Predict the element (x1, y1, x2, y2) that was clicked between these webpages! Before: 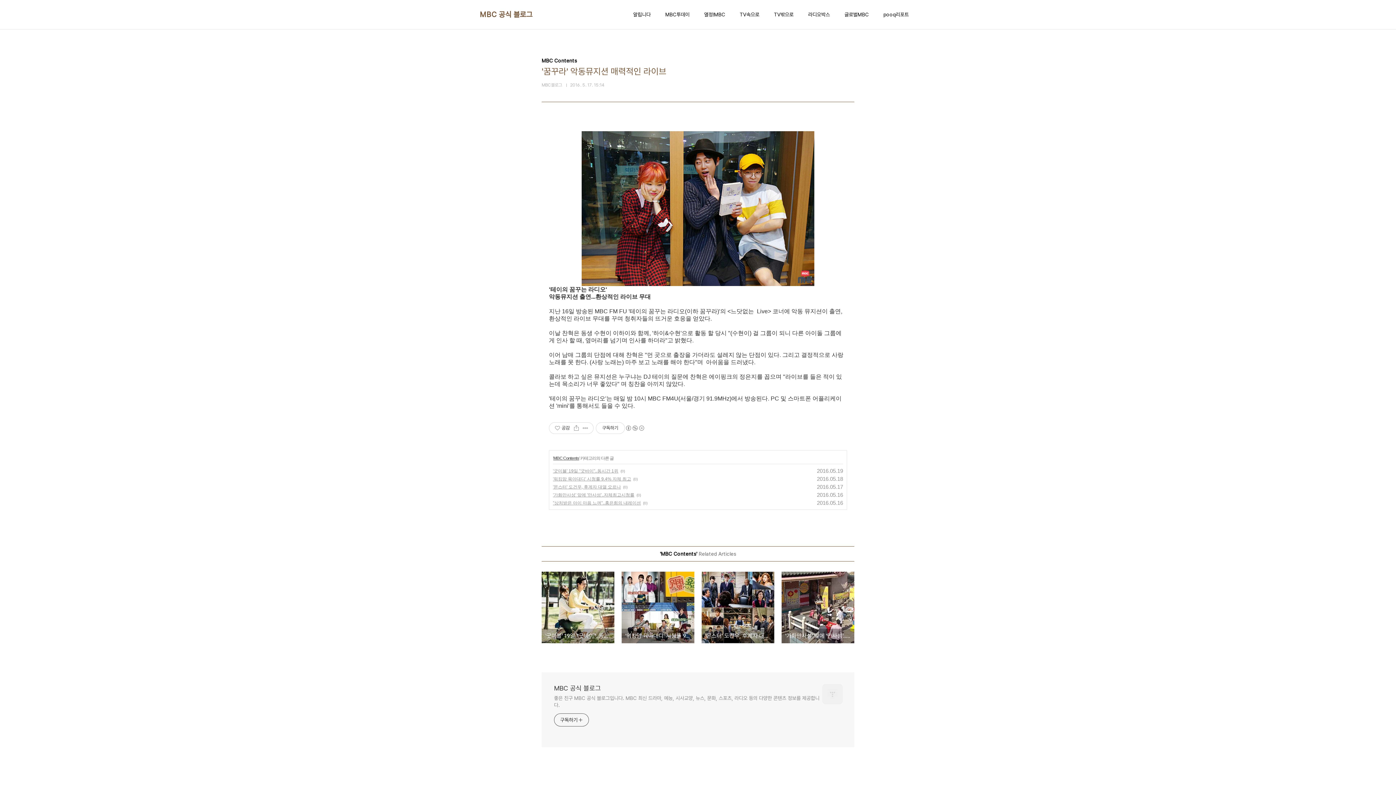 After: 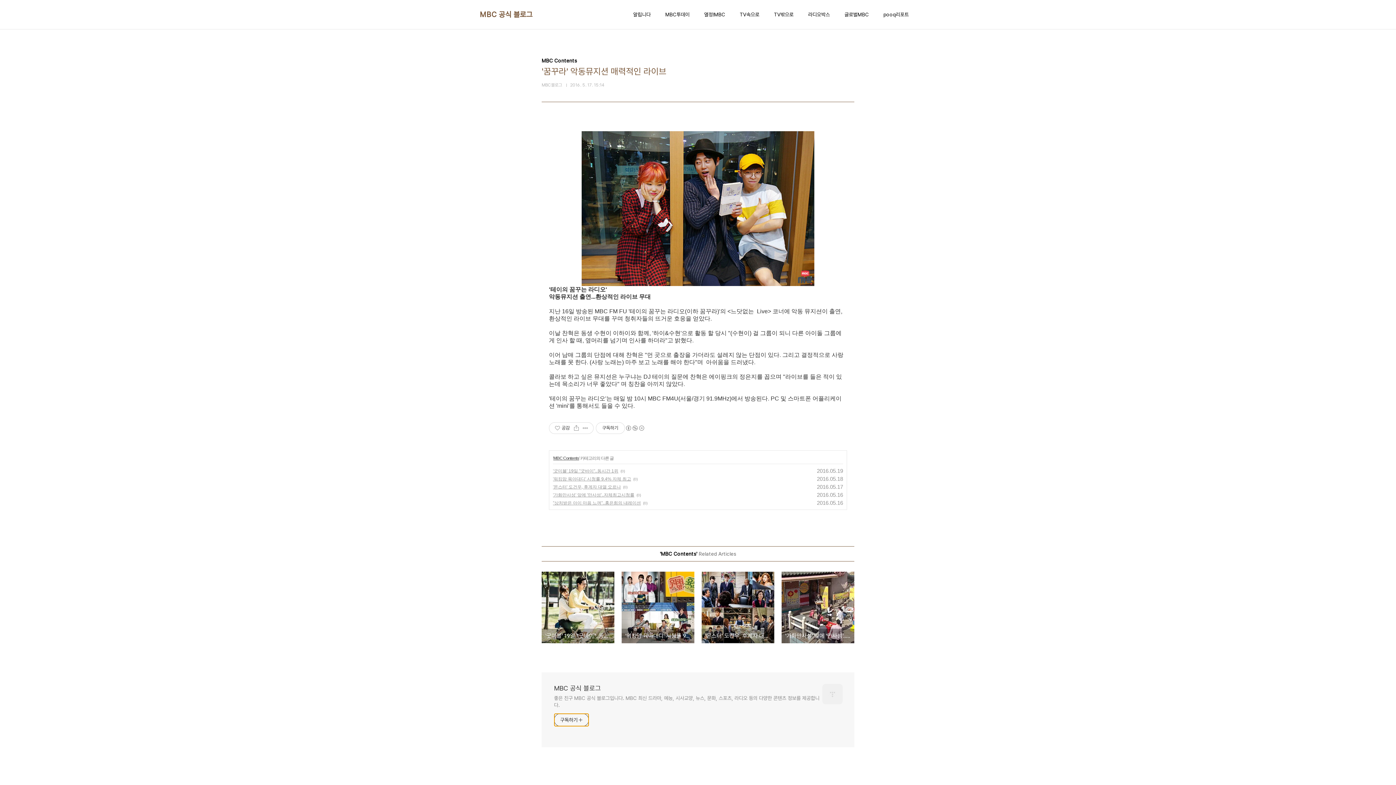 Action: label: 구독하기 bbox: (554, 713, 589, 726)